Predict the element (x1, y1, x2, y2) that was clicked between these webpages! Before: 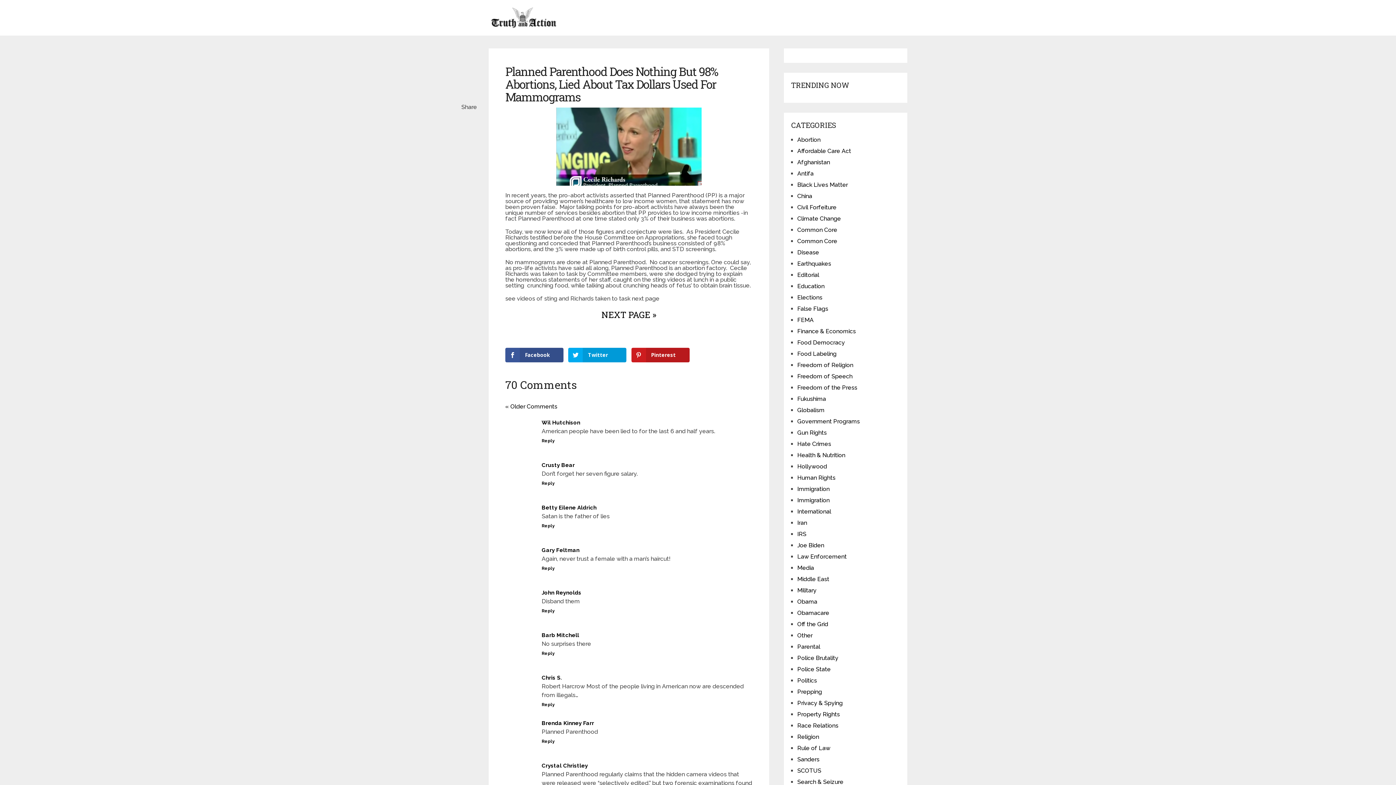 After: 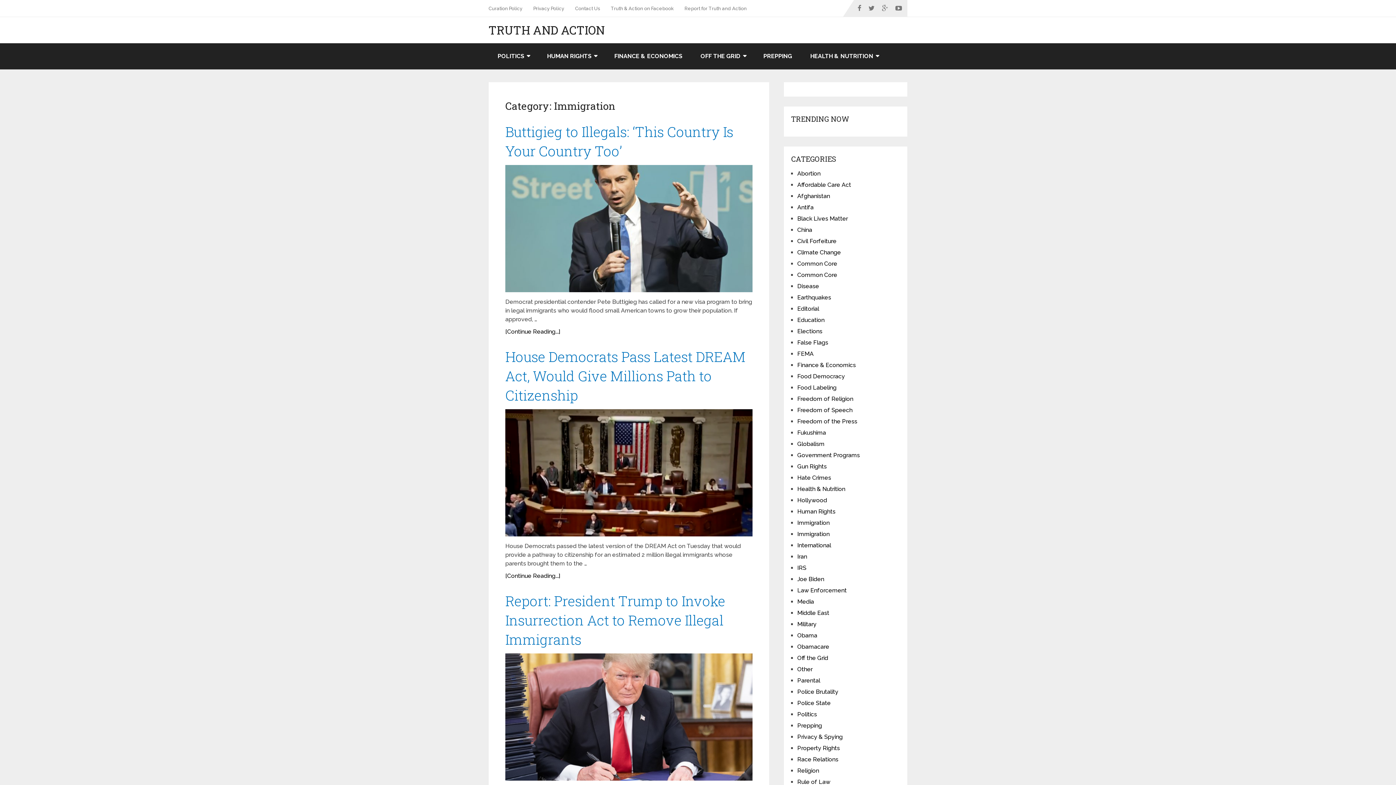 Action: label: Immigration bbox: (797, 497, 829, 504)